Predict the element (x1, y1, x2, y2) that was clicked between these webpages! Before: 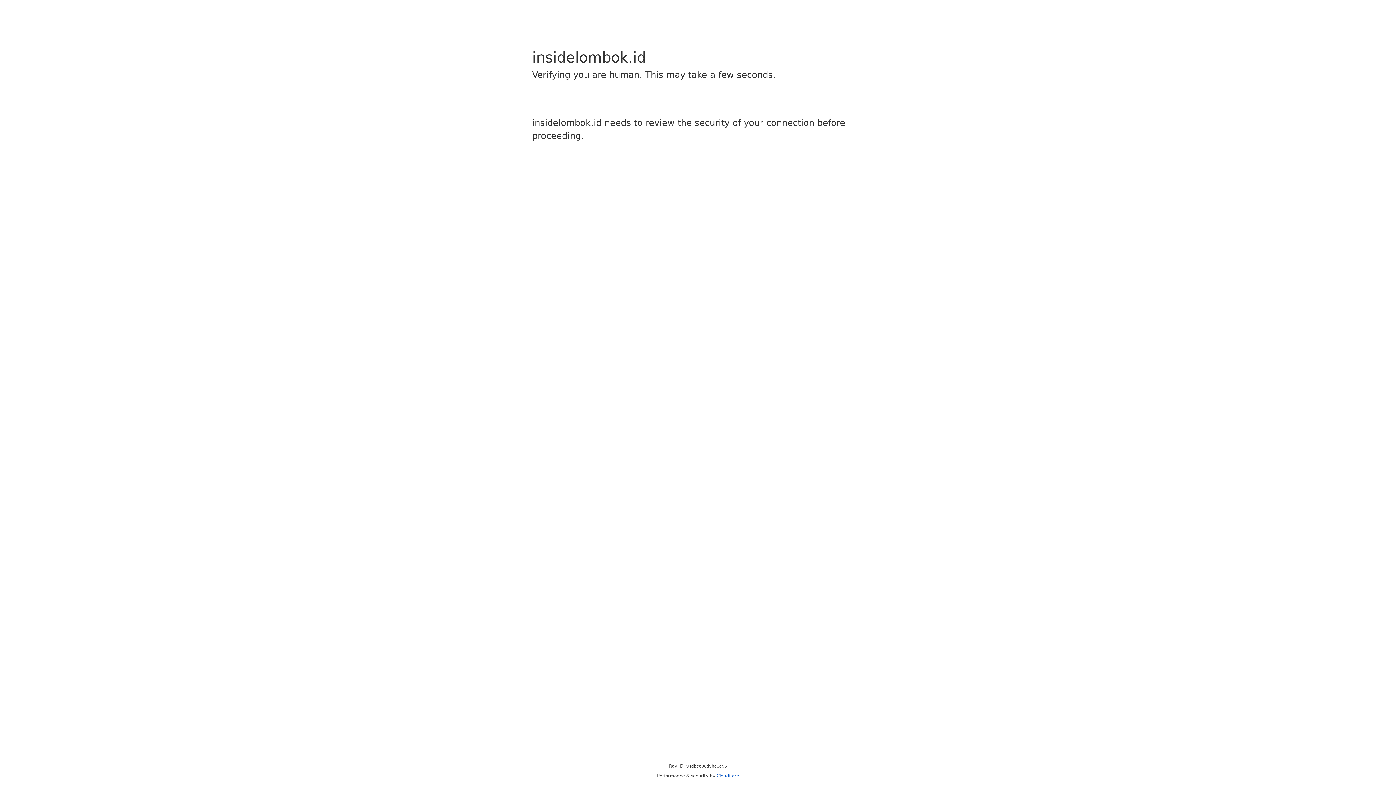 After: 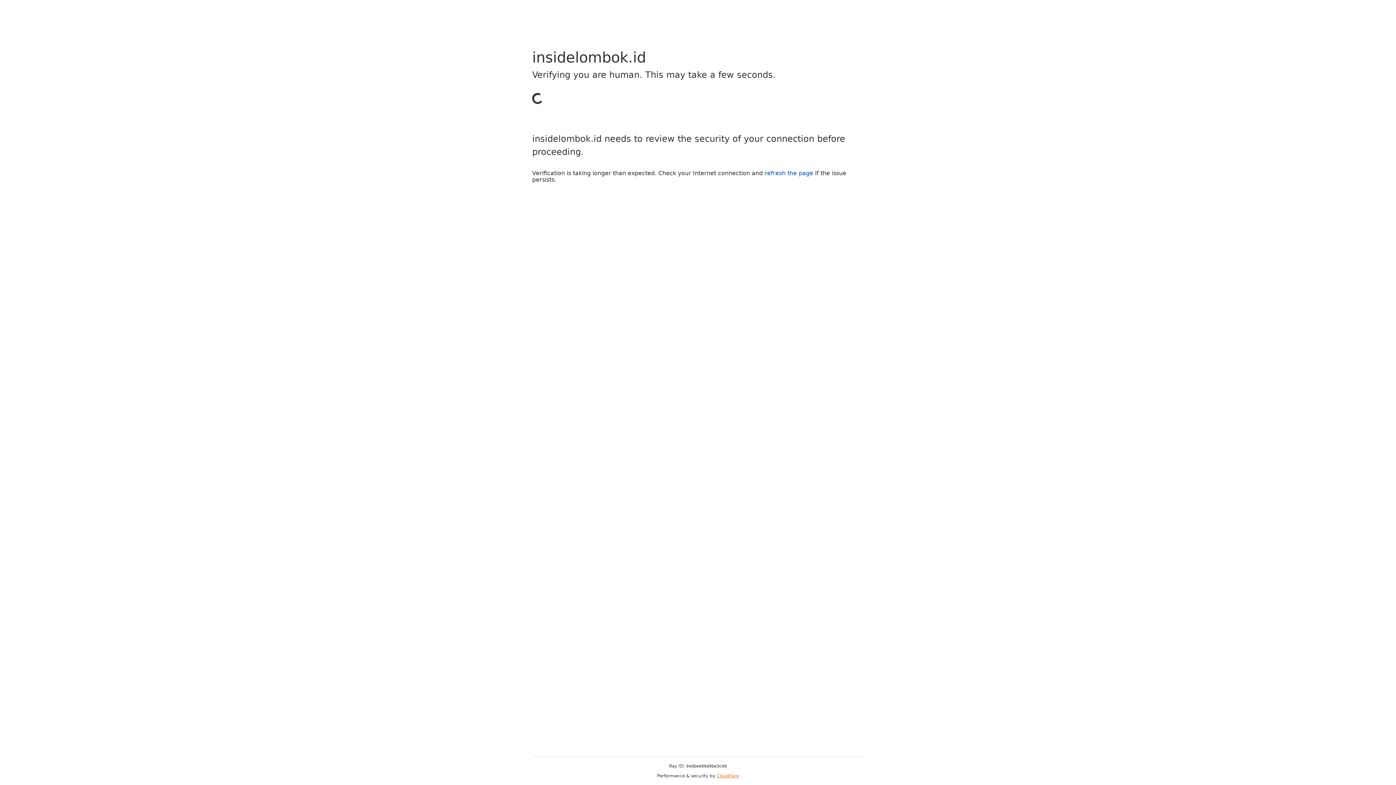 Action: bbox: (716, 773, 739, 778) label: Cloudflare